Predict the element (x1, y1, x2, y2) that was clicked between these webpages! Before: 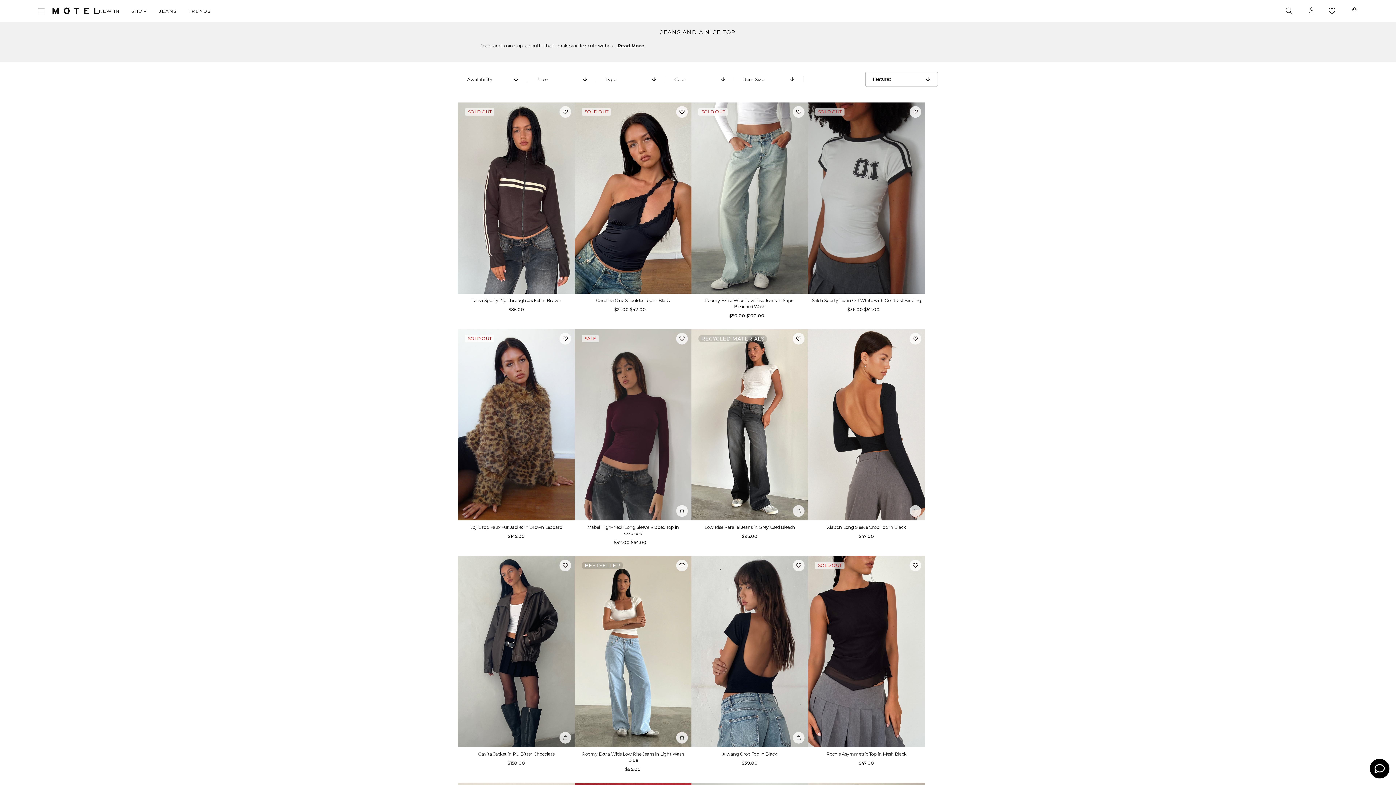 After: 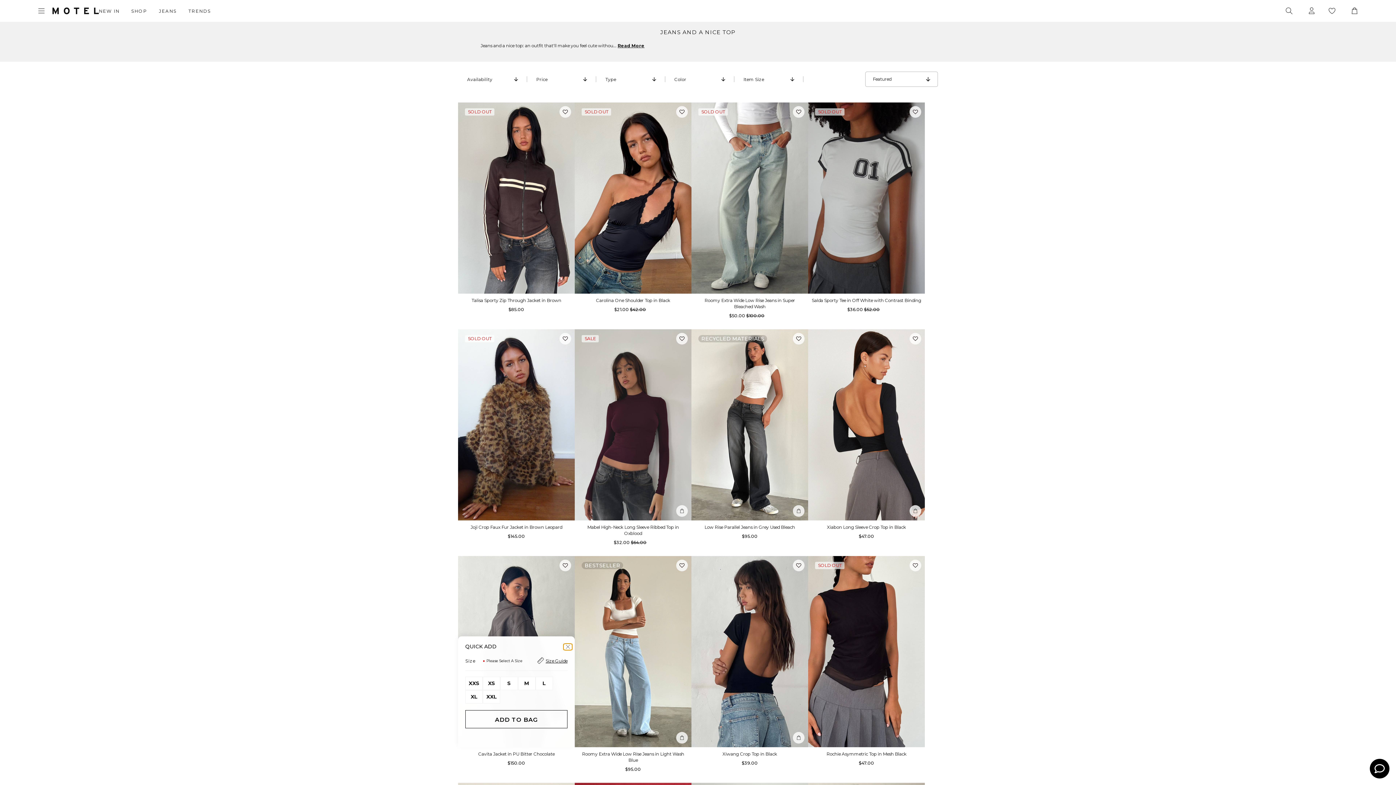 Action: bbox: (559, 732, 571, 744) label: Add to bag